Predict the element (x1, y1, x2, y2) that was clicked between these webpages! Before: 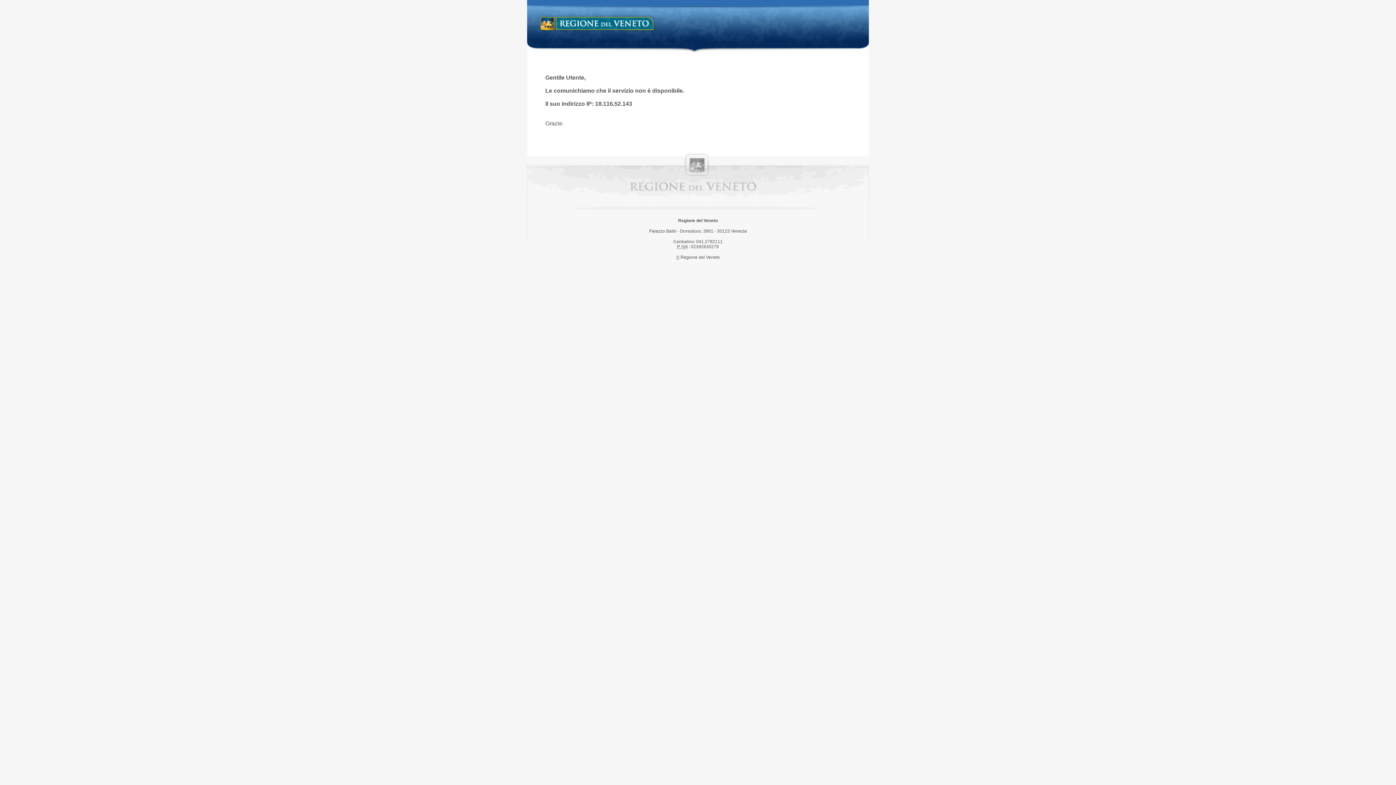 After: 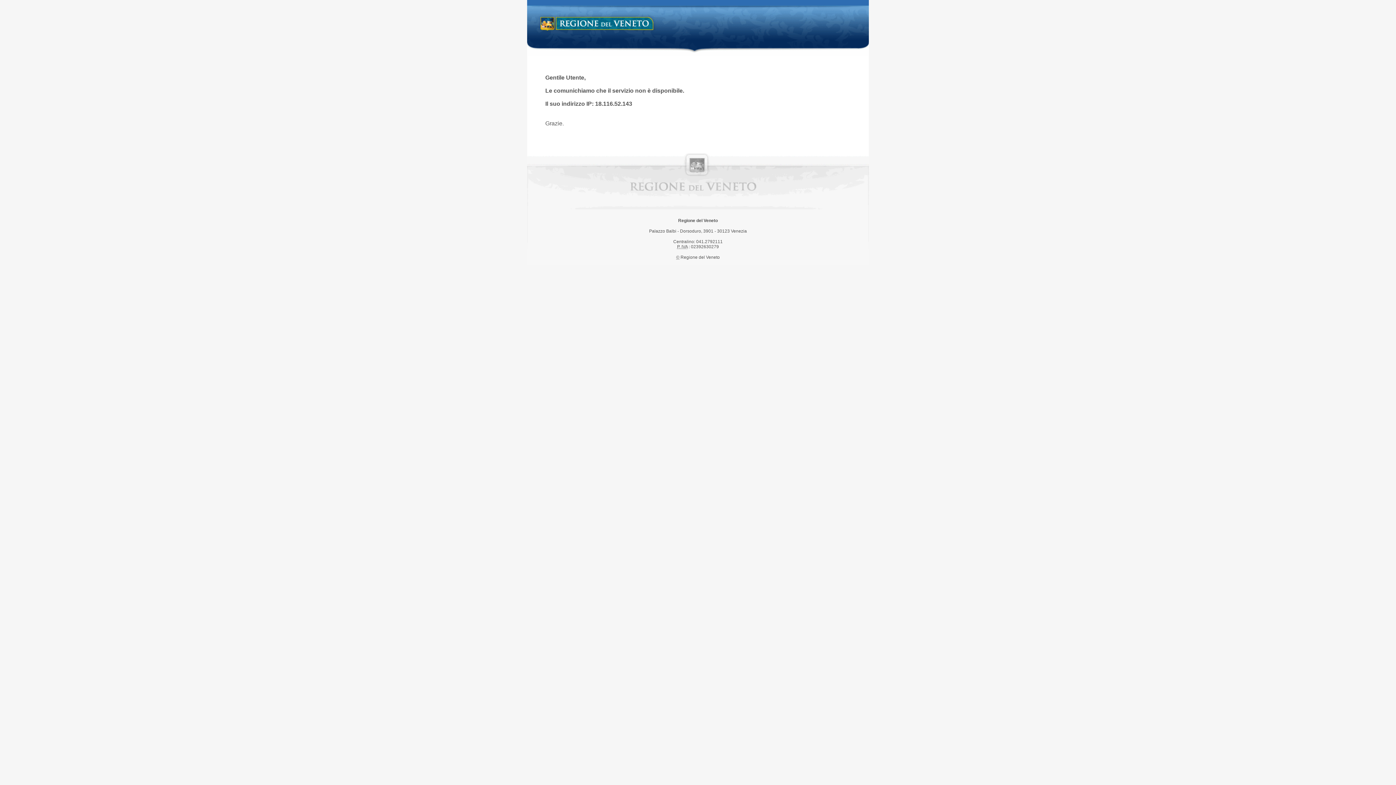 Action: label: Regione del Veneto bbox: (538, 14, 658, 34)